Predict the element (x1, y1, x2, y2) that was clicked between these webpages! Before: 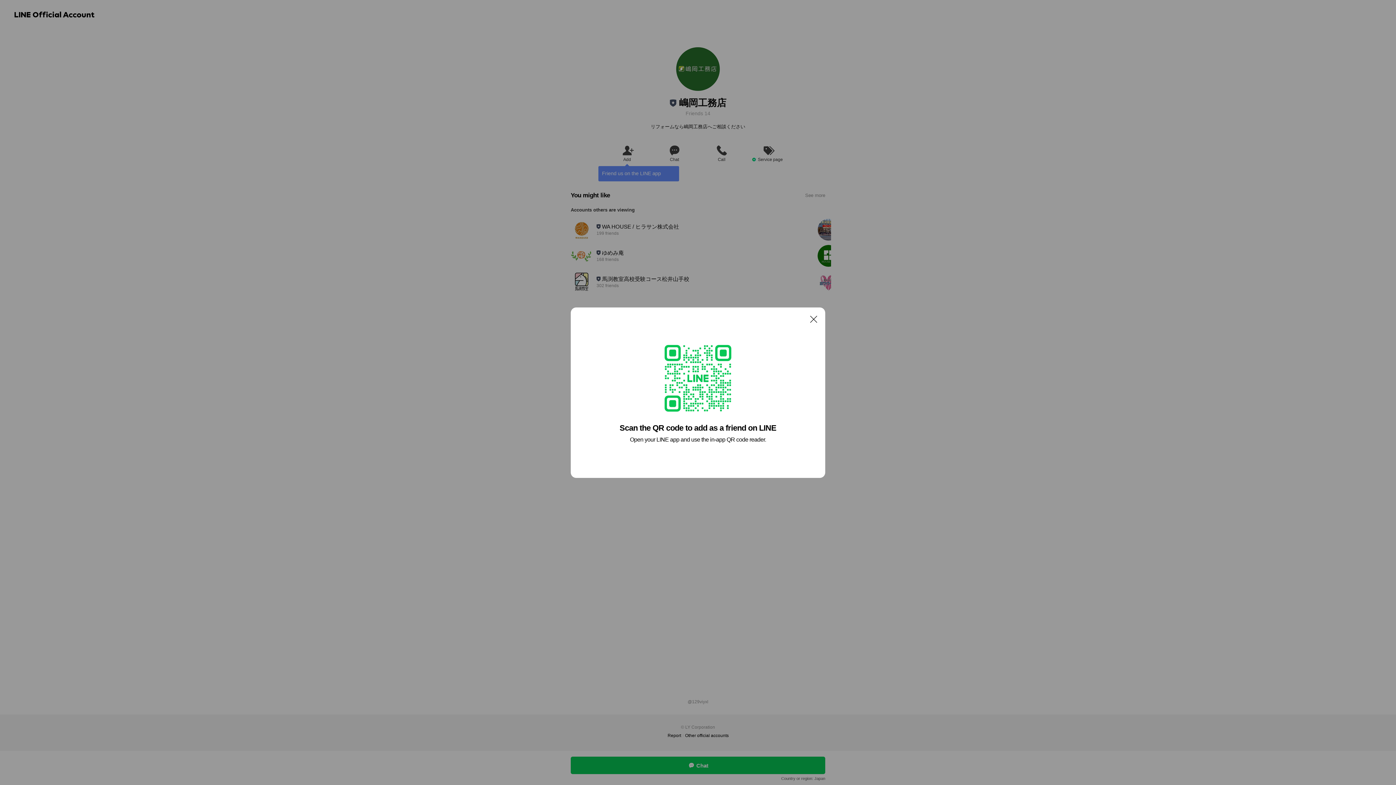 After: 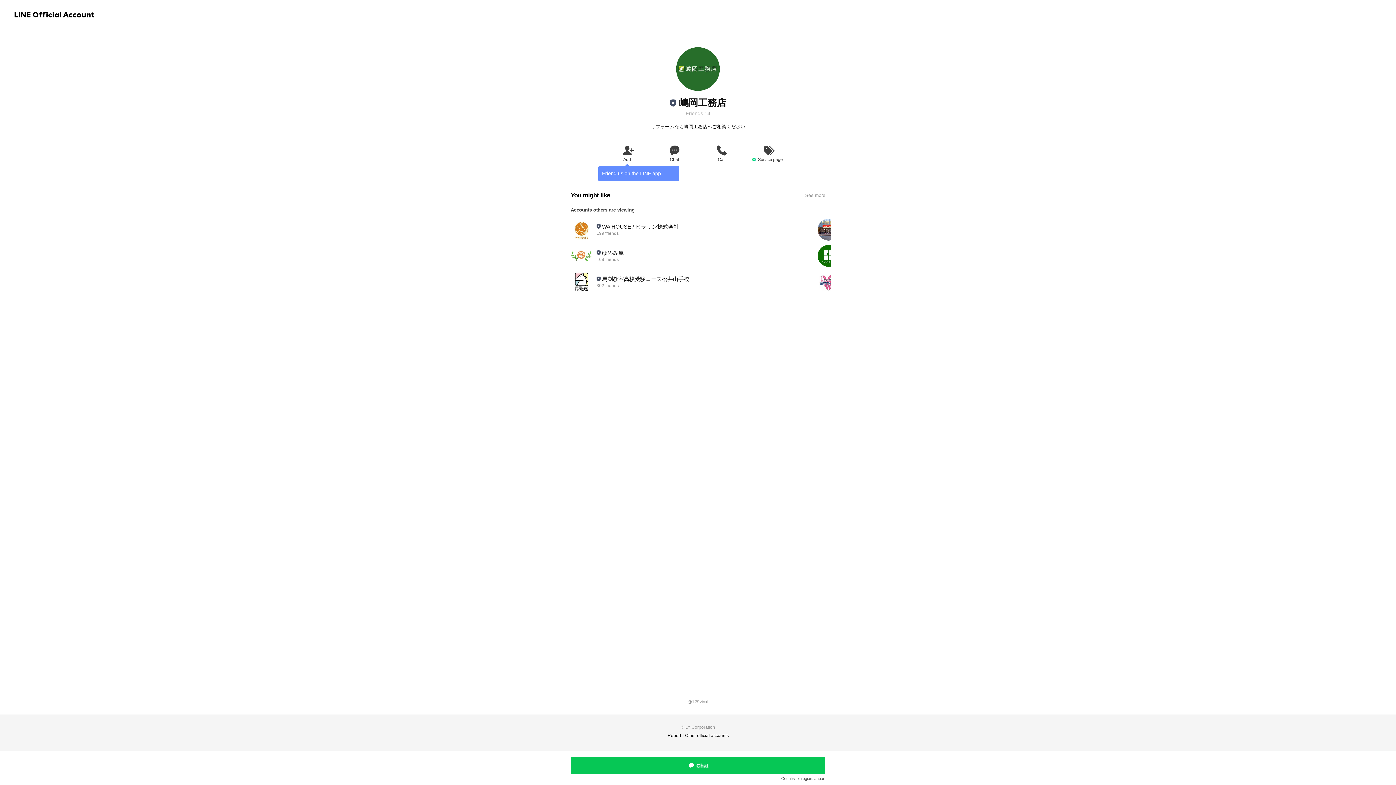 Action: label: Close bbox: (806, 311, 821, 326)